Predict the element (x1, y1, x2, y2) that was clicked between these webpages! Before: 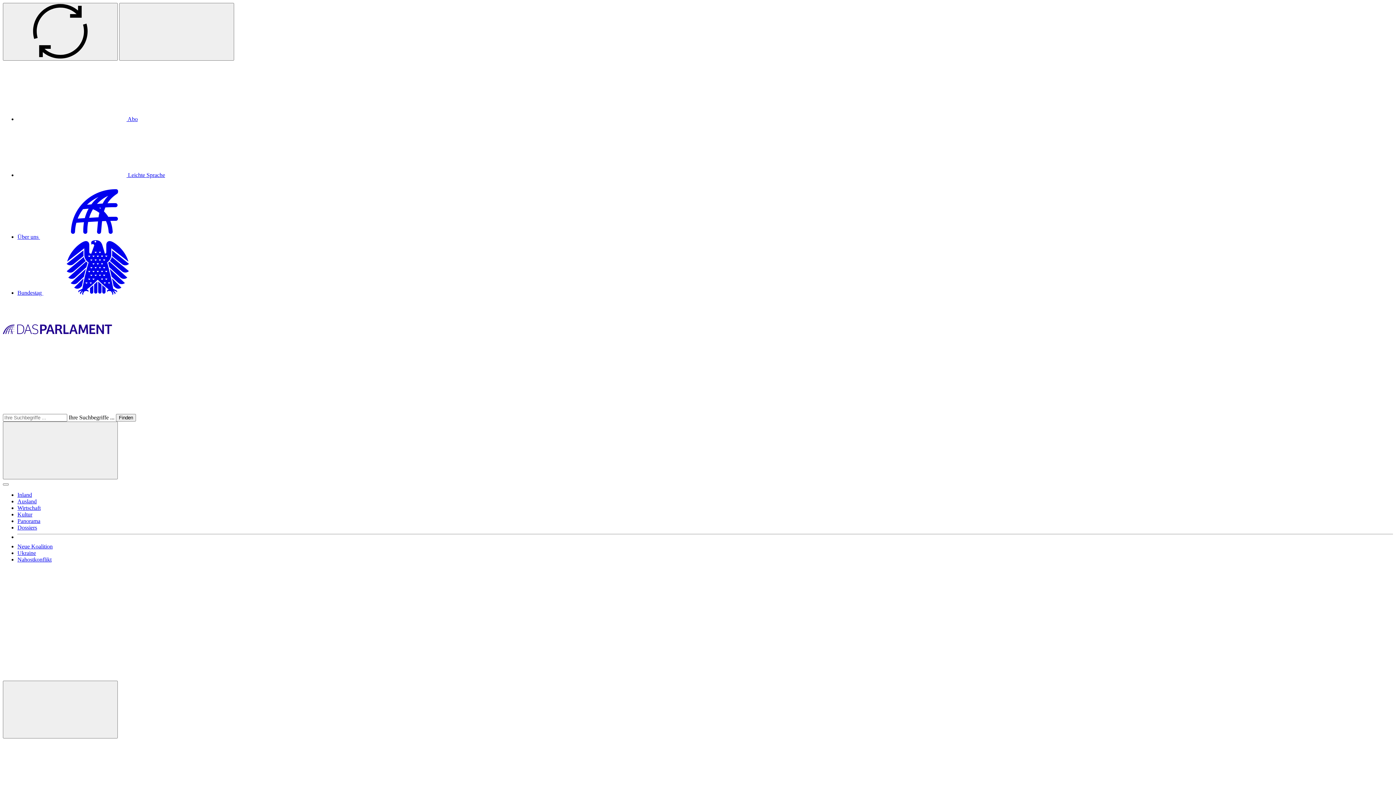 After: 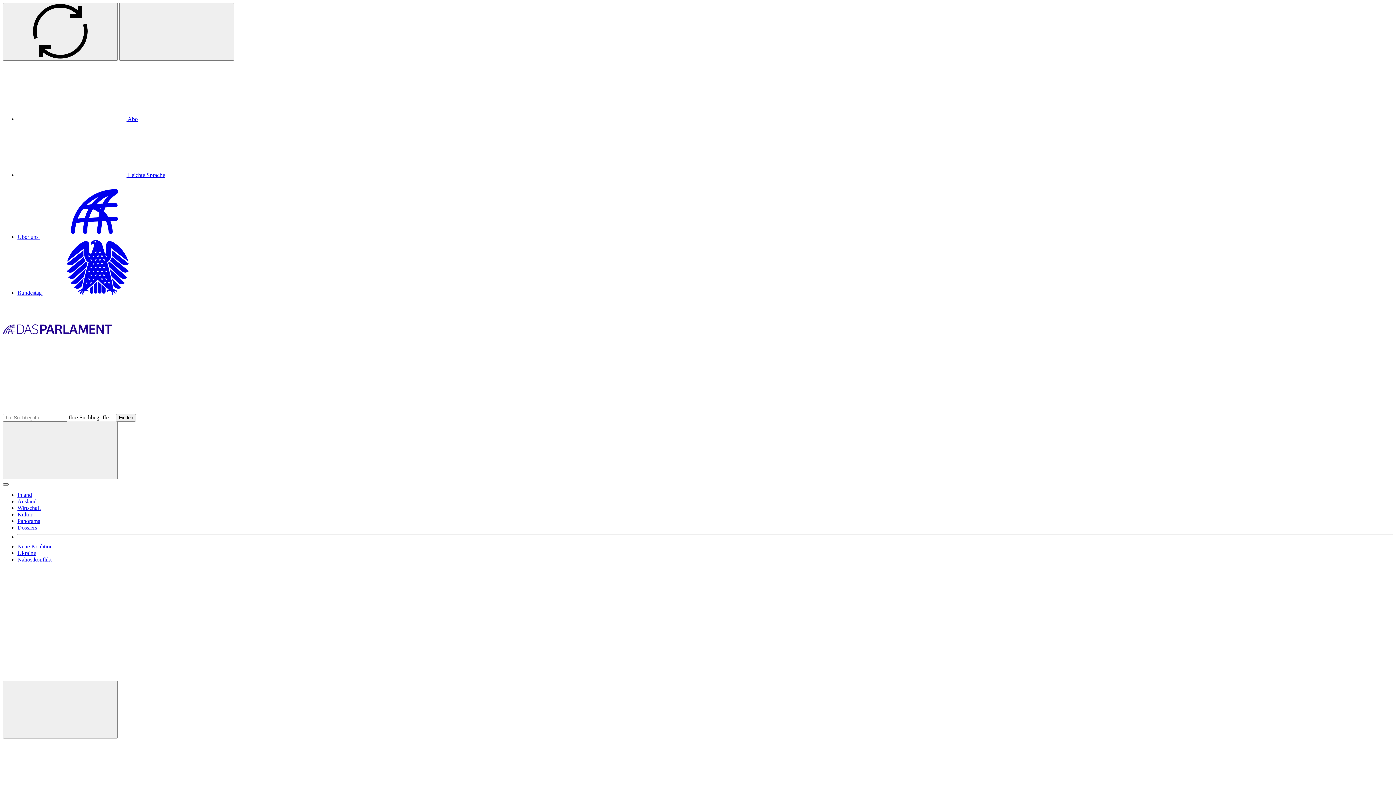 Action: bbox: (2, 483, 8, 485)